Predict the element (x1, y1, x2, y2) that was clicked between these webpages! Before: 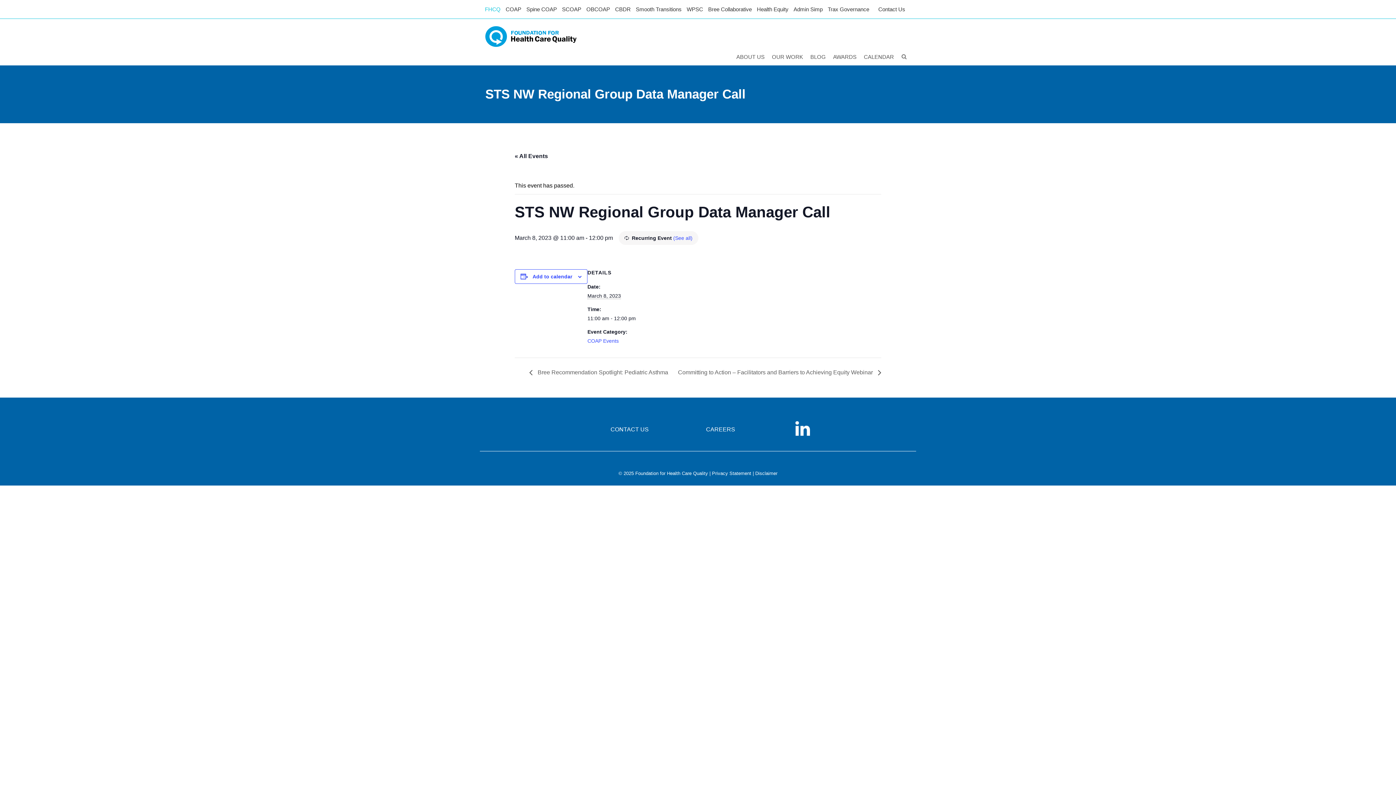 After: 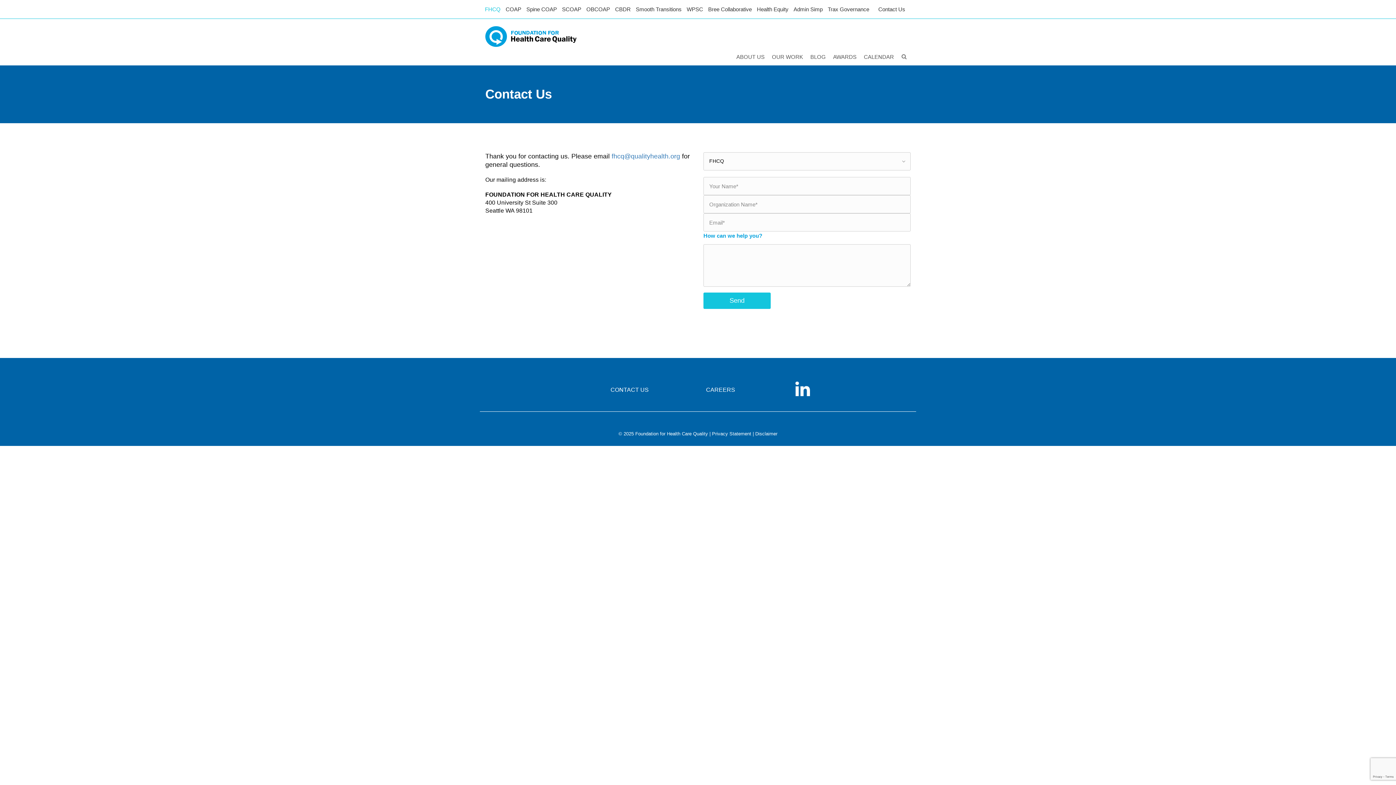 Action: label: Contact Us bbox: (873, 0, 905, 14)